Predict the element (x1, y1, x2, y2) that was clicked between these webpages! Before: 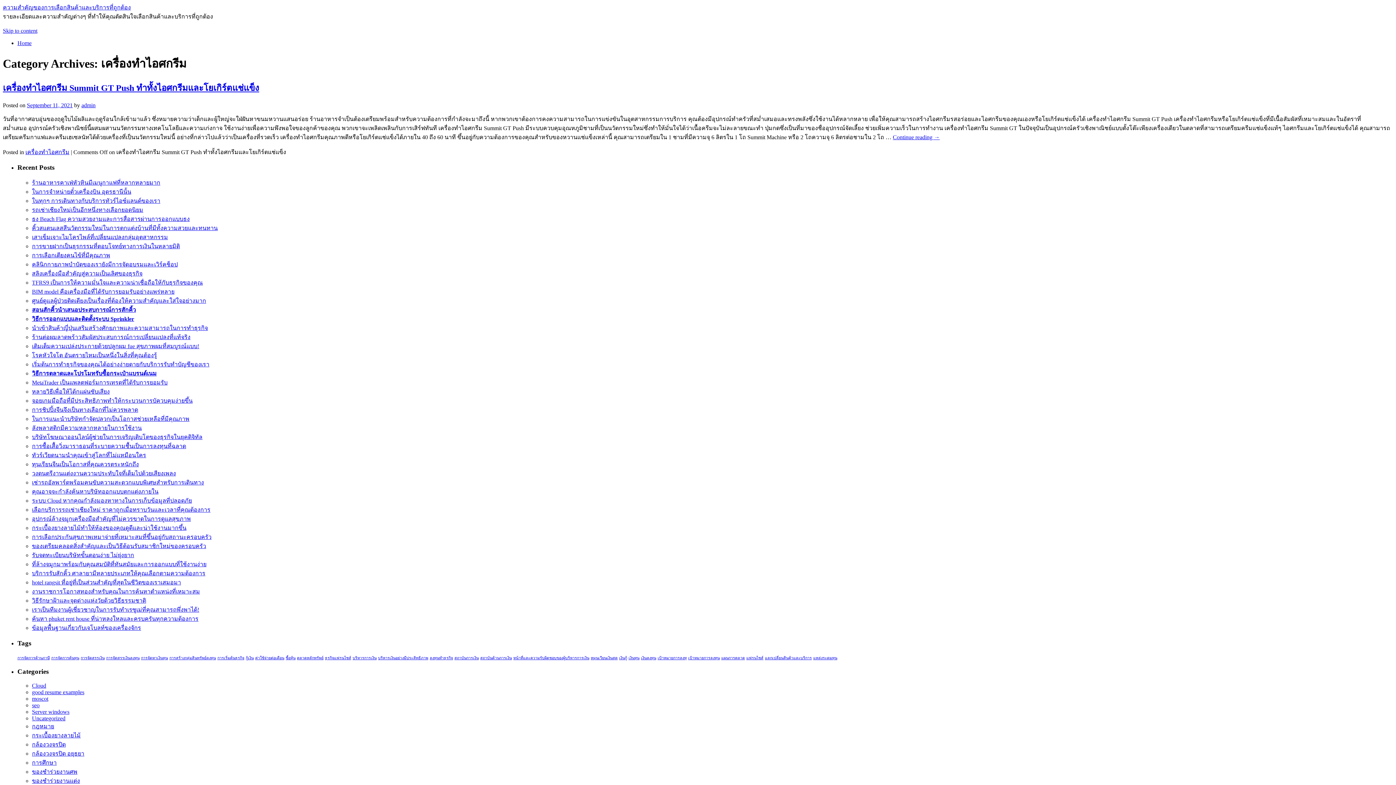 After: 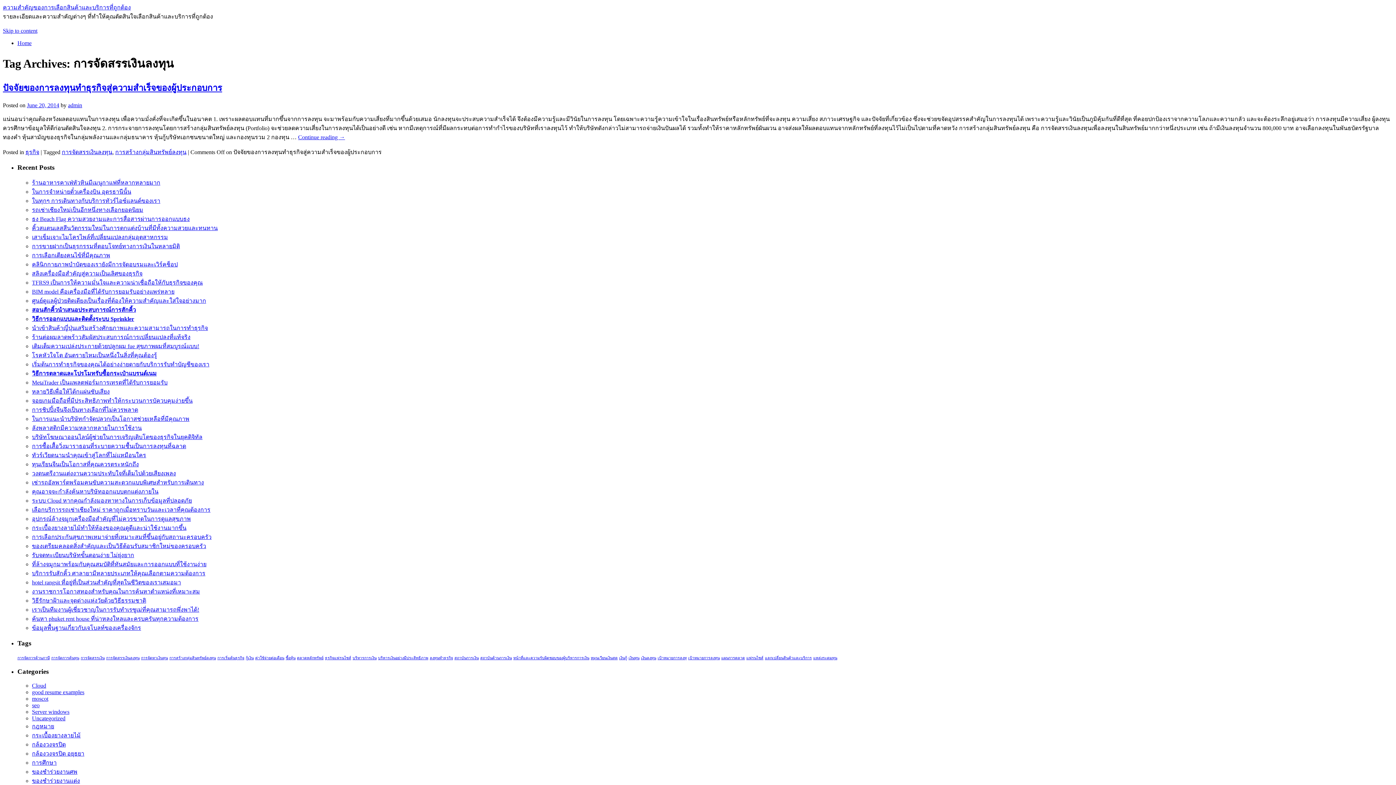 Action: bbox: (106, 656, 139, 660) label: การจัดสรรเงินลงทุน (1 item)